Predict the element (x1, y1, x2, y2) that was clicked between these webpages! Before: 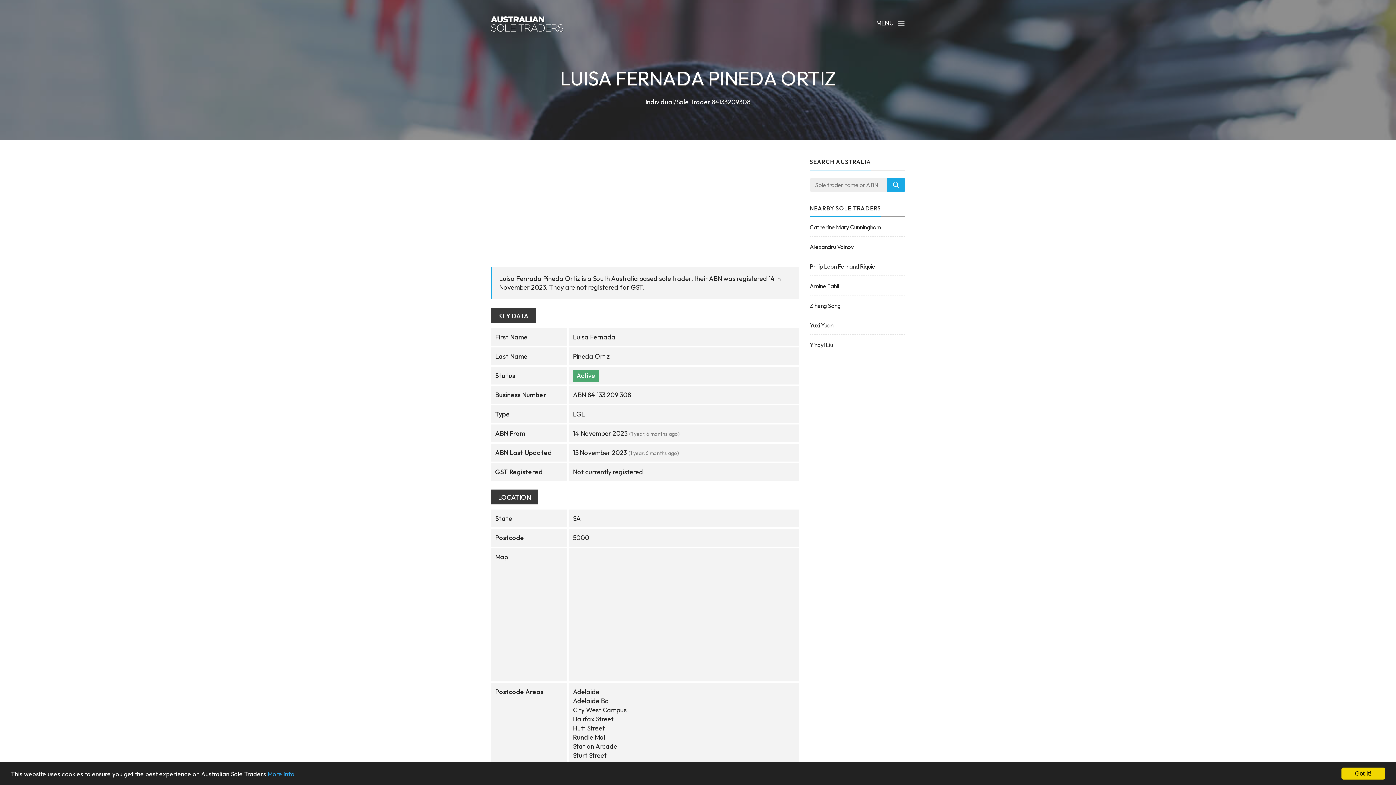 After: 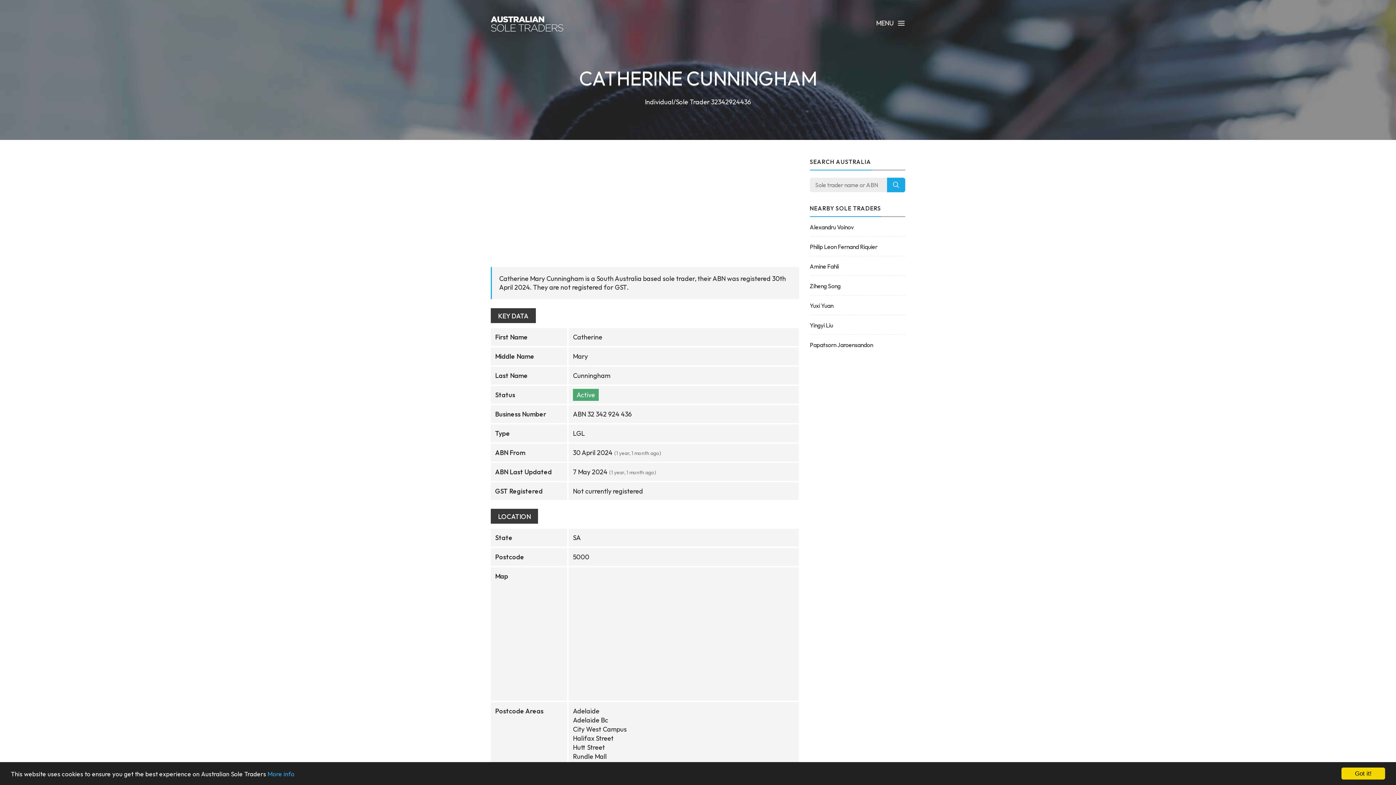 Action: label: Catherine Mary Cunningham bbox: (810, 222, 905, 231)